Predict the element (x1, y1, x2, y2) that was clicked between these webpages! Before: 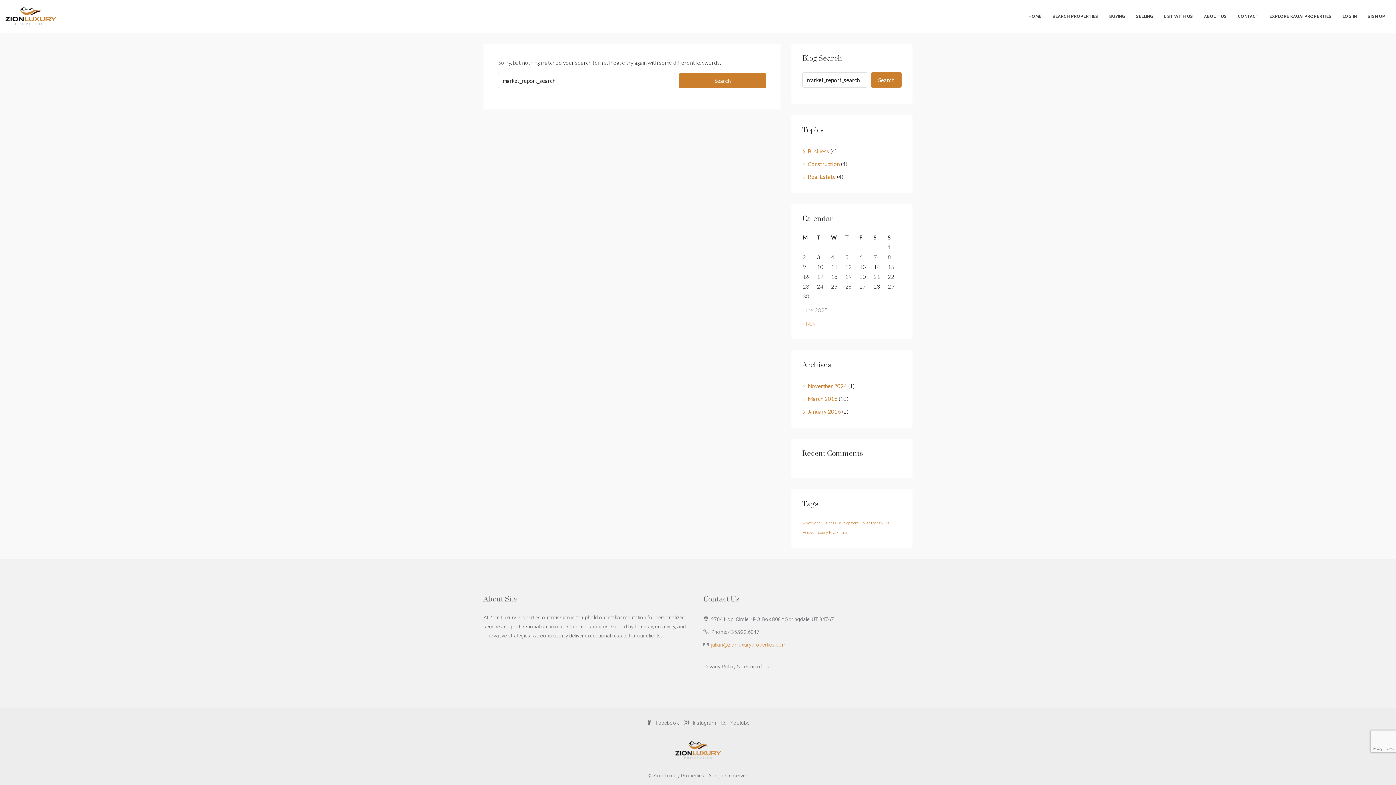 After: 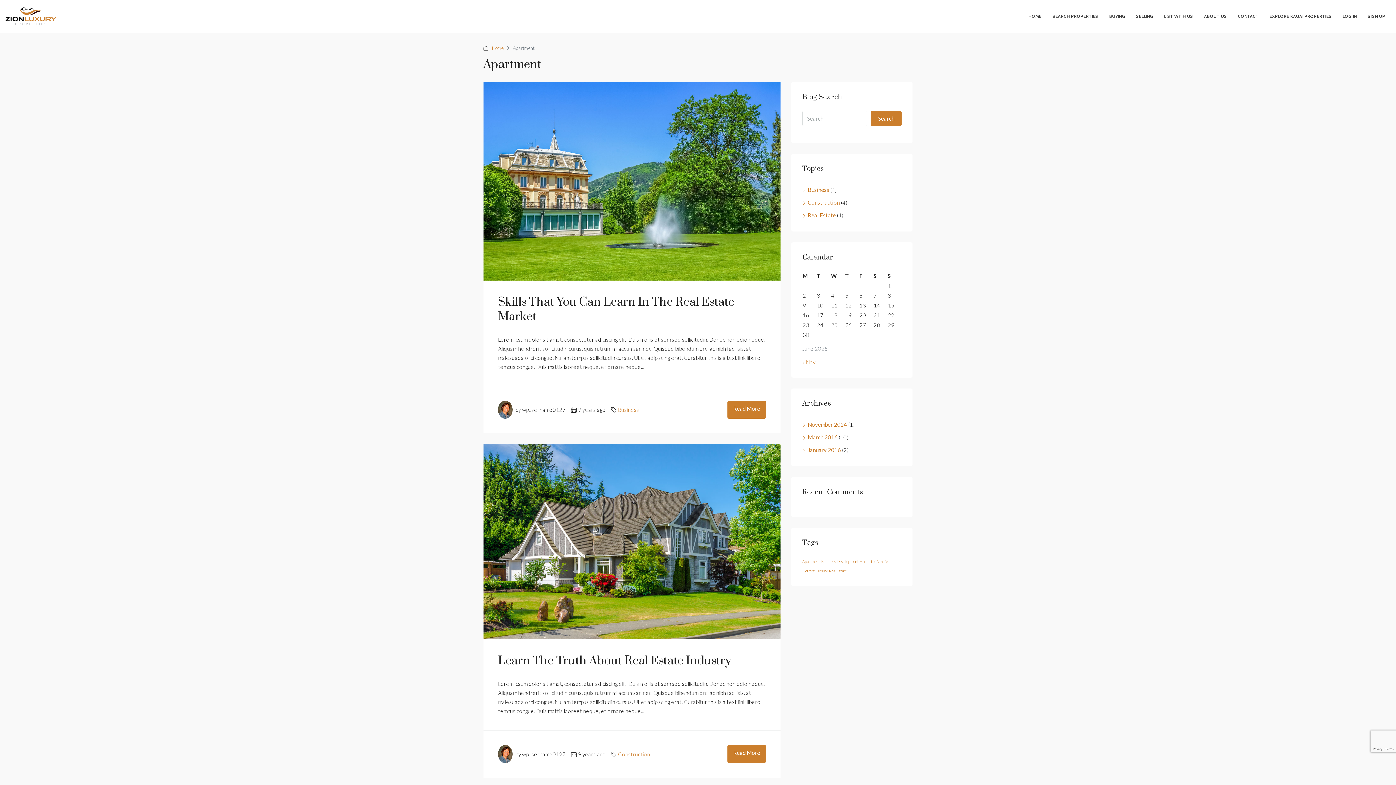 Action: bbox: (802, 520, 820, 525) label: Apartment (12 items)